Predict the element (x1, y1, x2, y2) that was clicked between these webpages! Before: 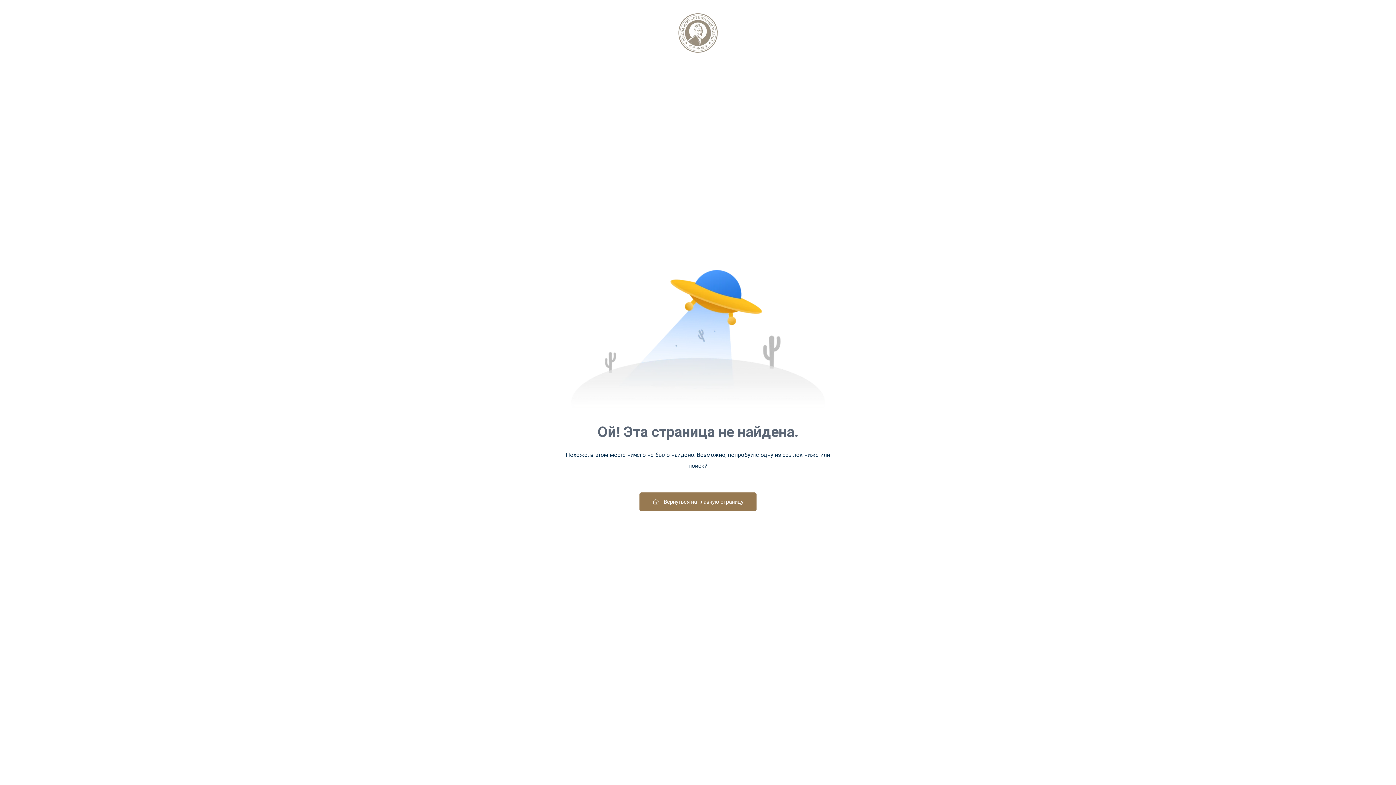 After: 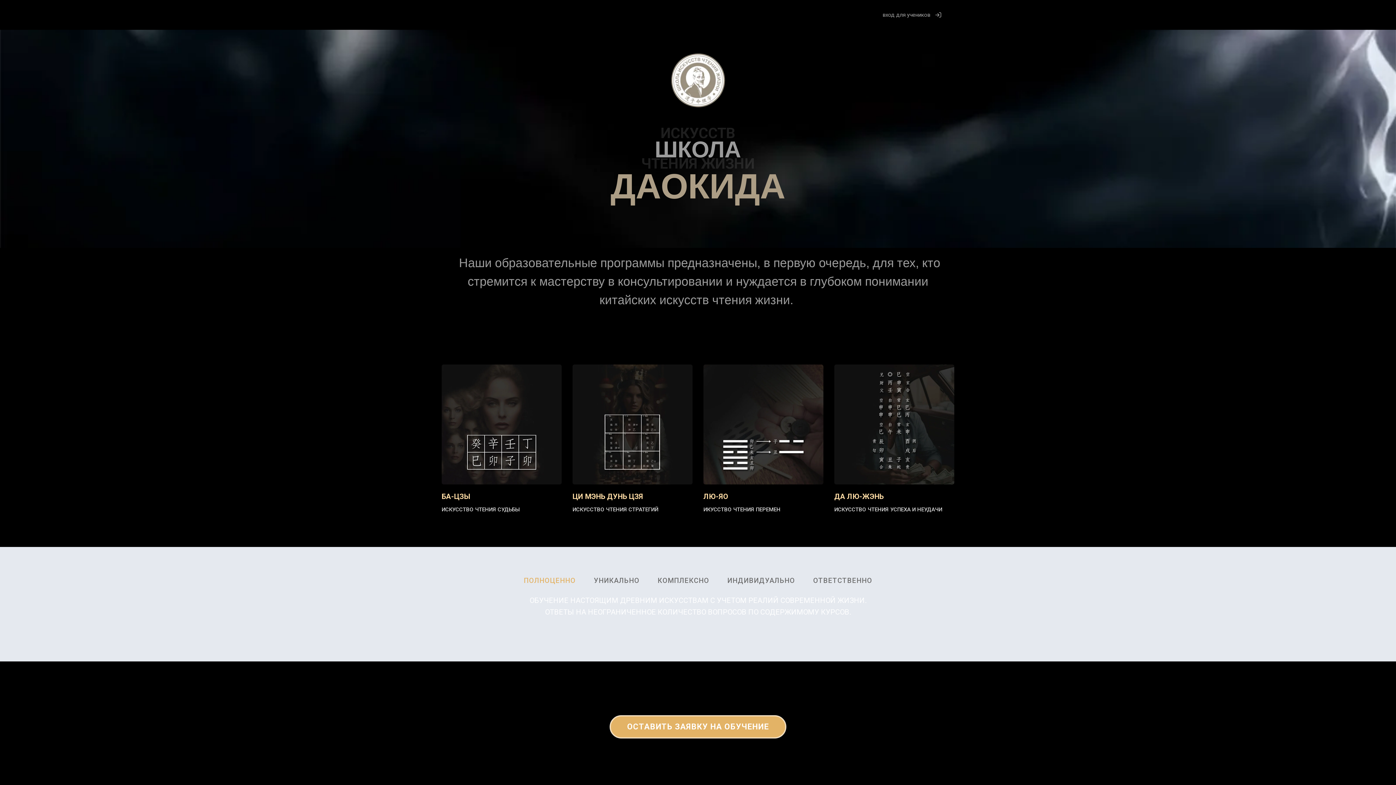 Action: bbox: (639, 492, 756, 511) label: Вернуться на главную страницу